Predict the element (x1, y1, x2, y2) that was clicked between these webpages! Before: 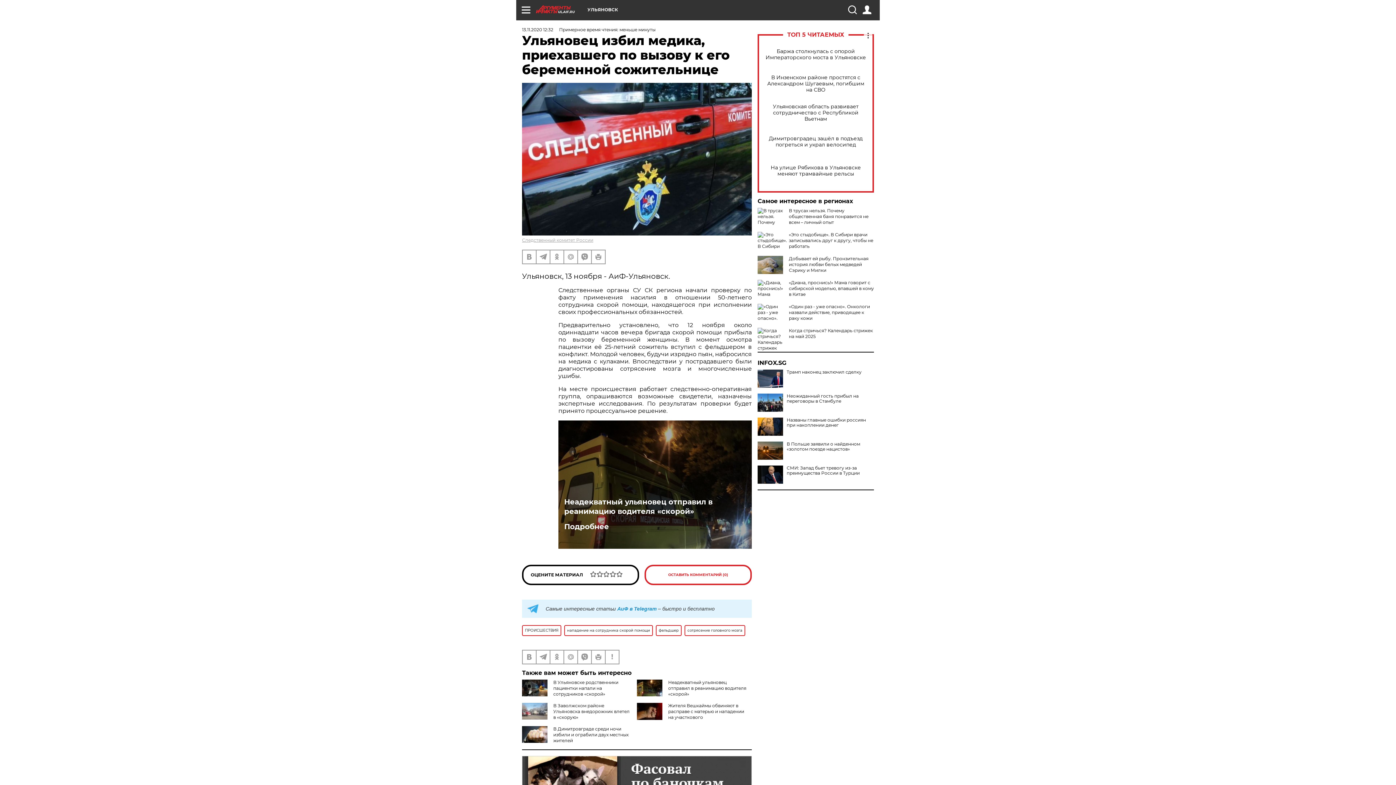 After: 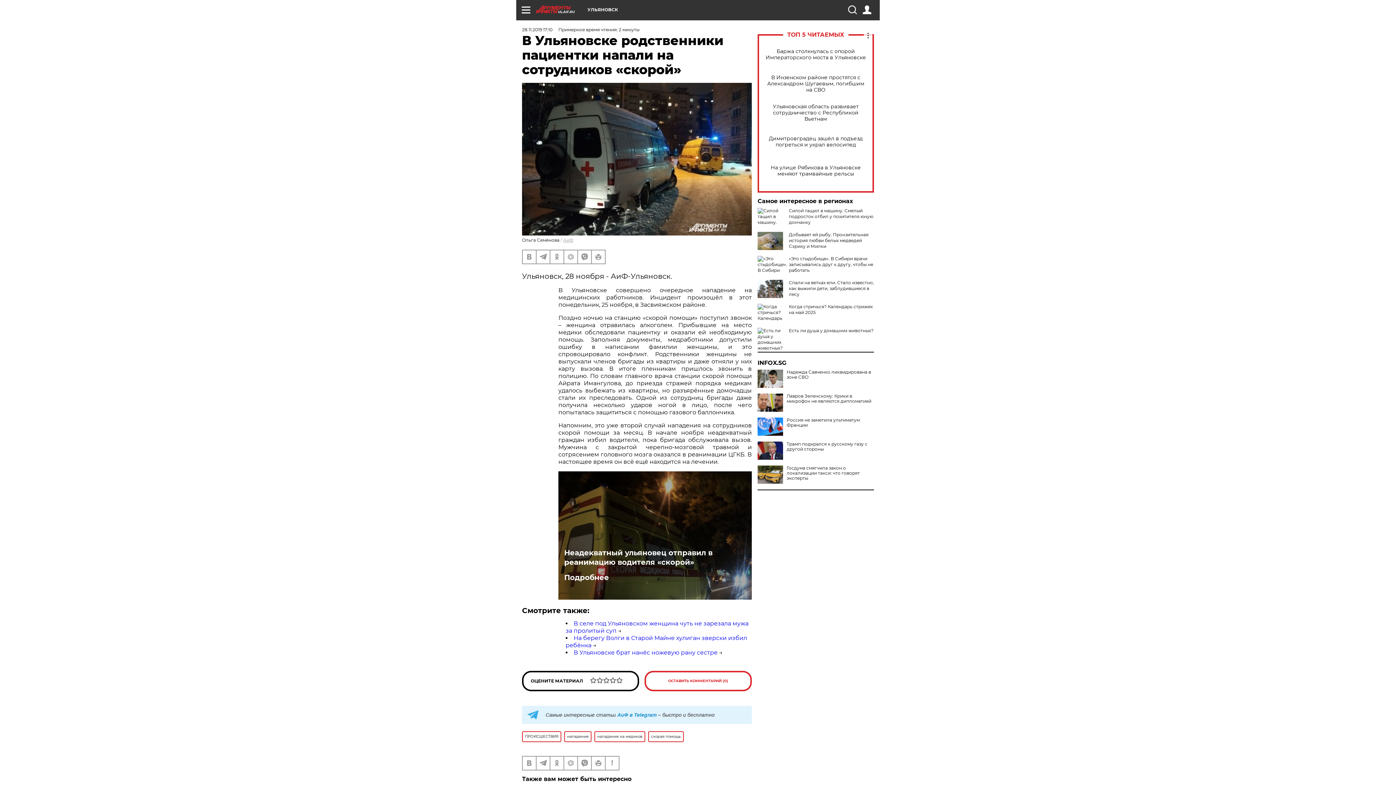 Action: label: В Ульяновске родственники пациентки напали на сотрудников «скорой» bbox: (553, 679, 618, 696)